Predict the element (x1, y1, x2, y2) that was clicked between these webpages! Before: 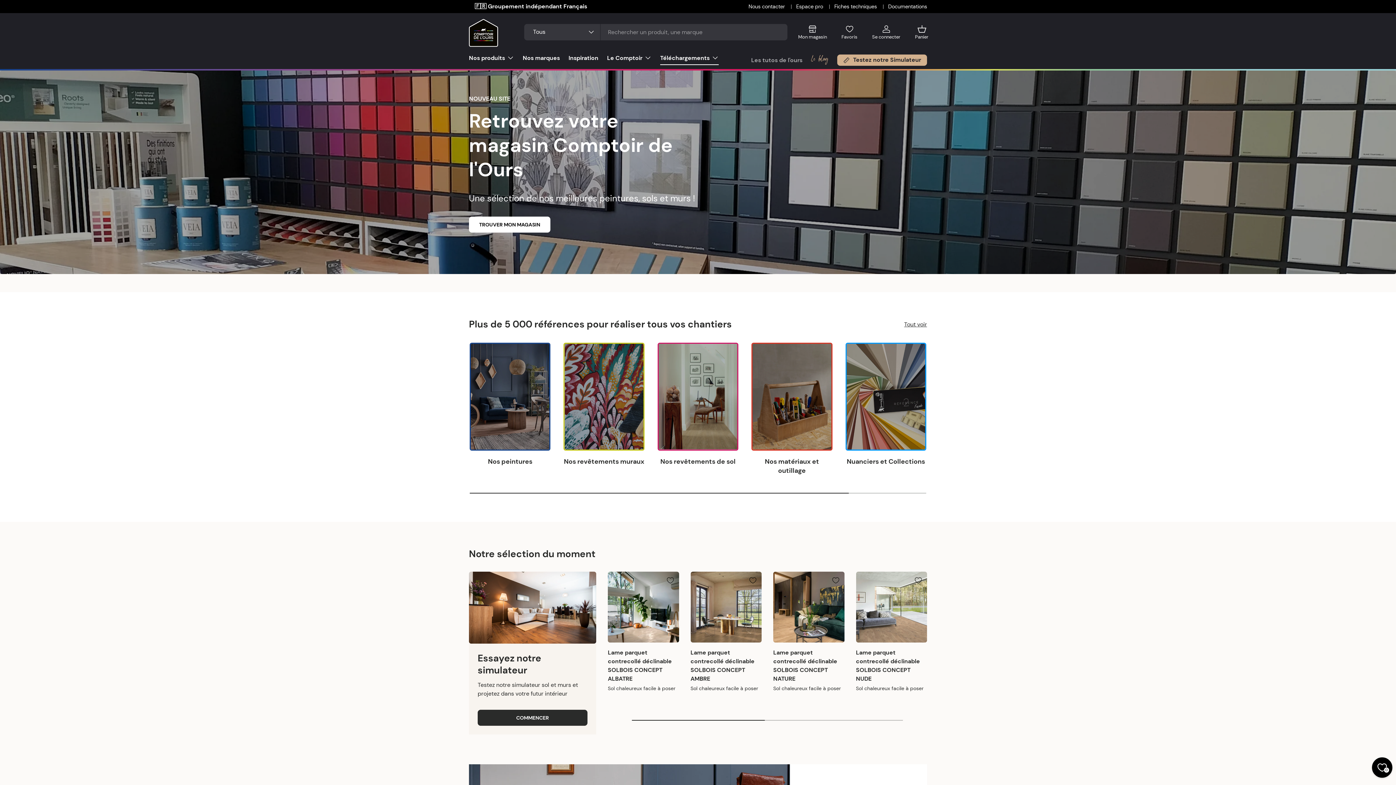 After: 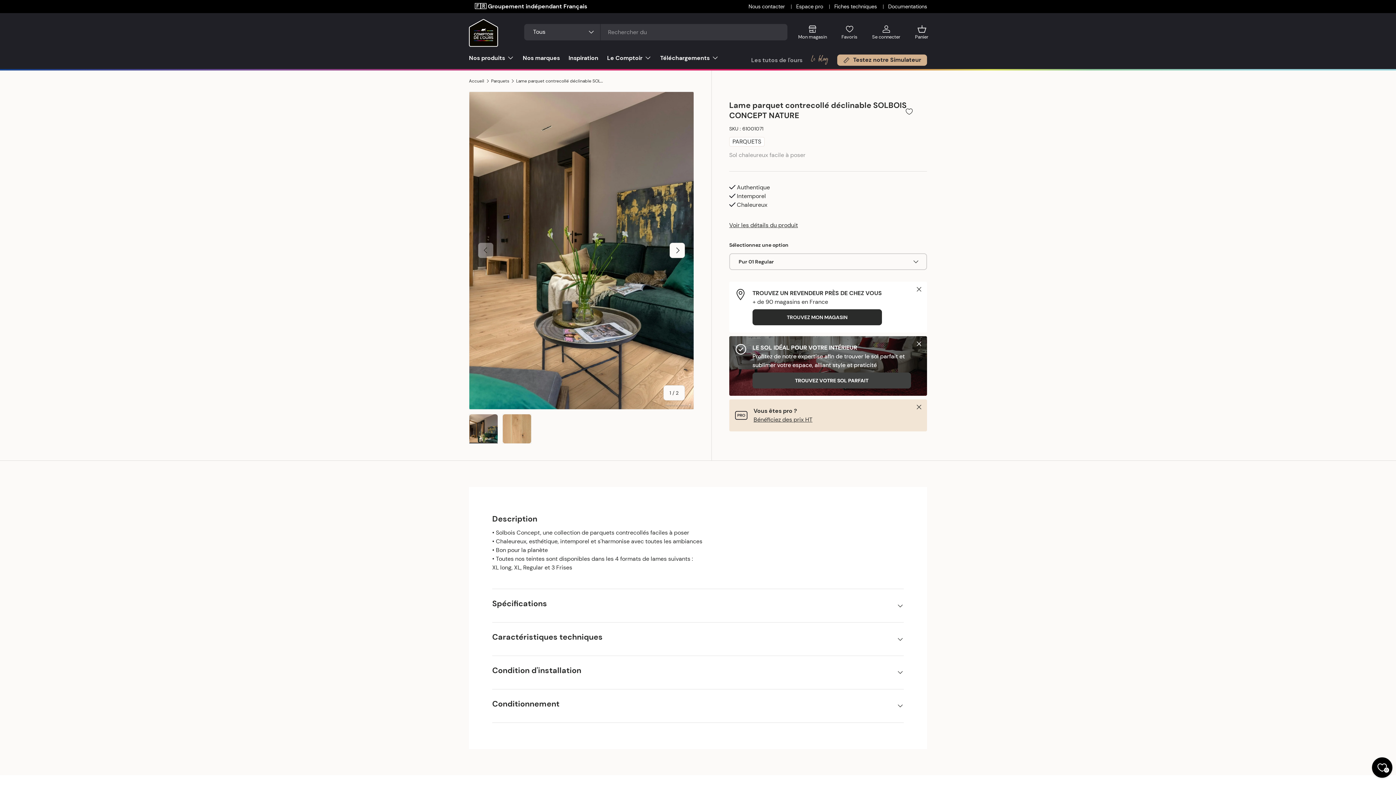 Action: label: Lame parquet contrecollé déclinable SOLBOIS CONCEPT NATURE bbox: (773, 571, 844, 643)